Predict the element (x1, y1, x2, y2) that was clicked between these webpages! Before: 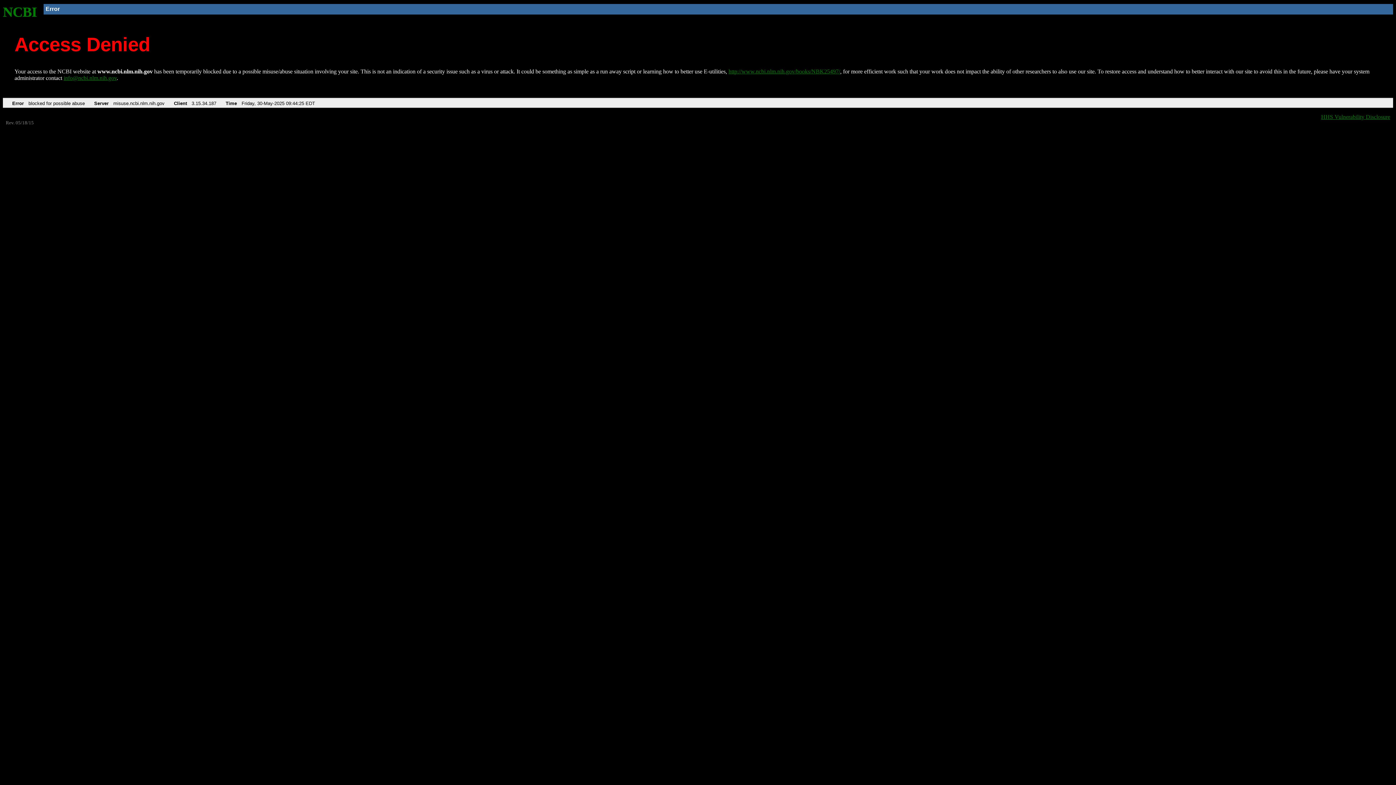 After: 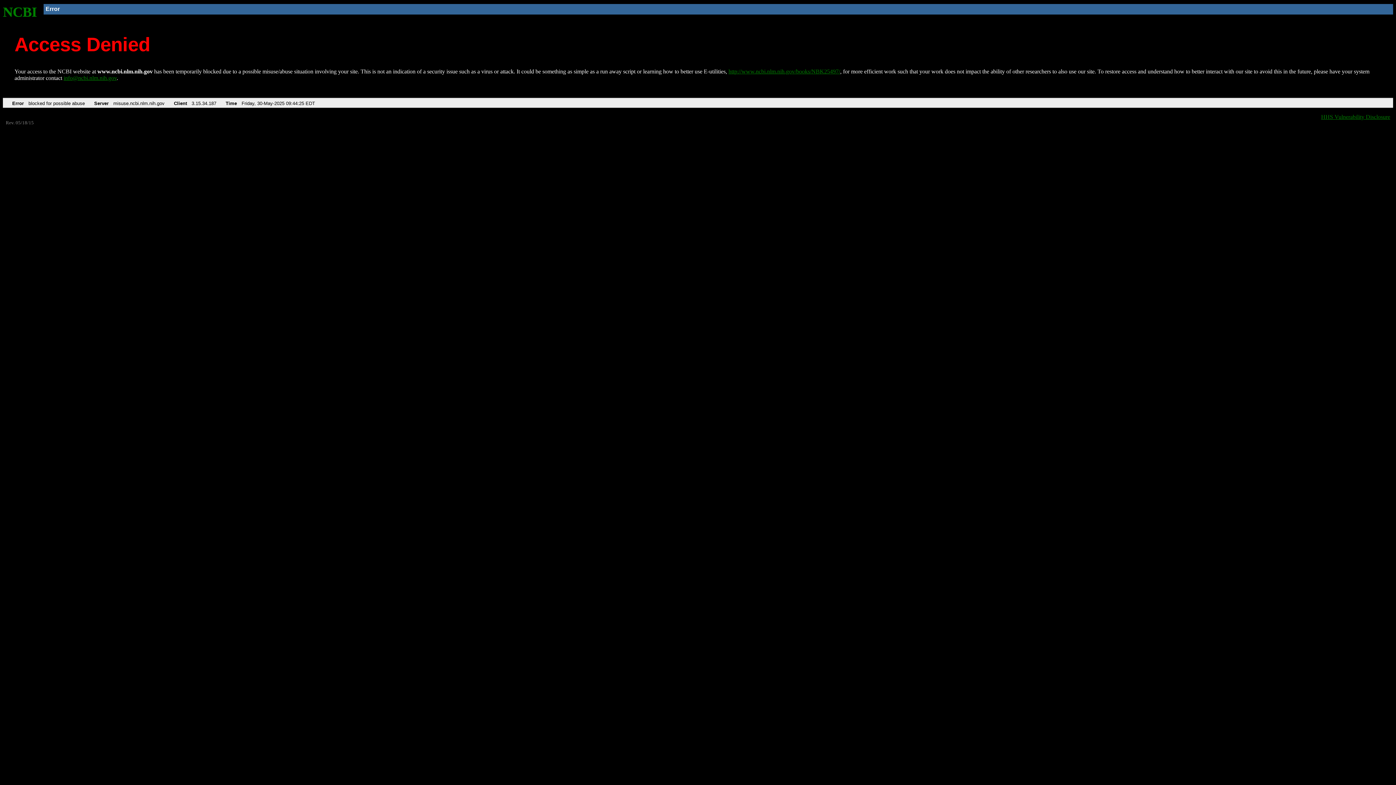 Action: label: info@ncbi.nlm.nih.gov bbox: (63, 75, 116, 81)